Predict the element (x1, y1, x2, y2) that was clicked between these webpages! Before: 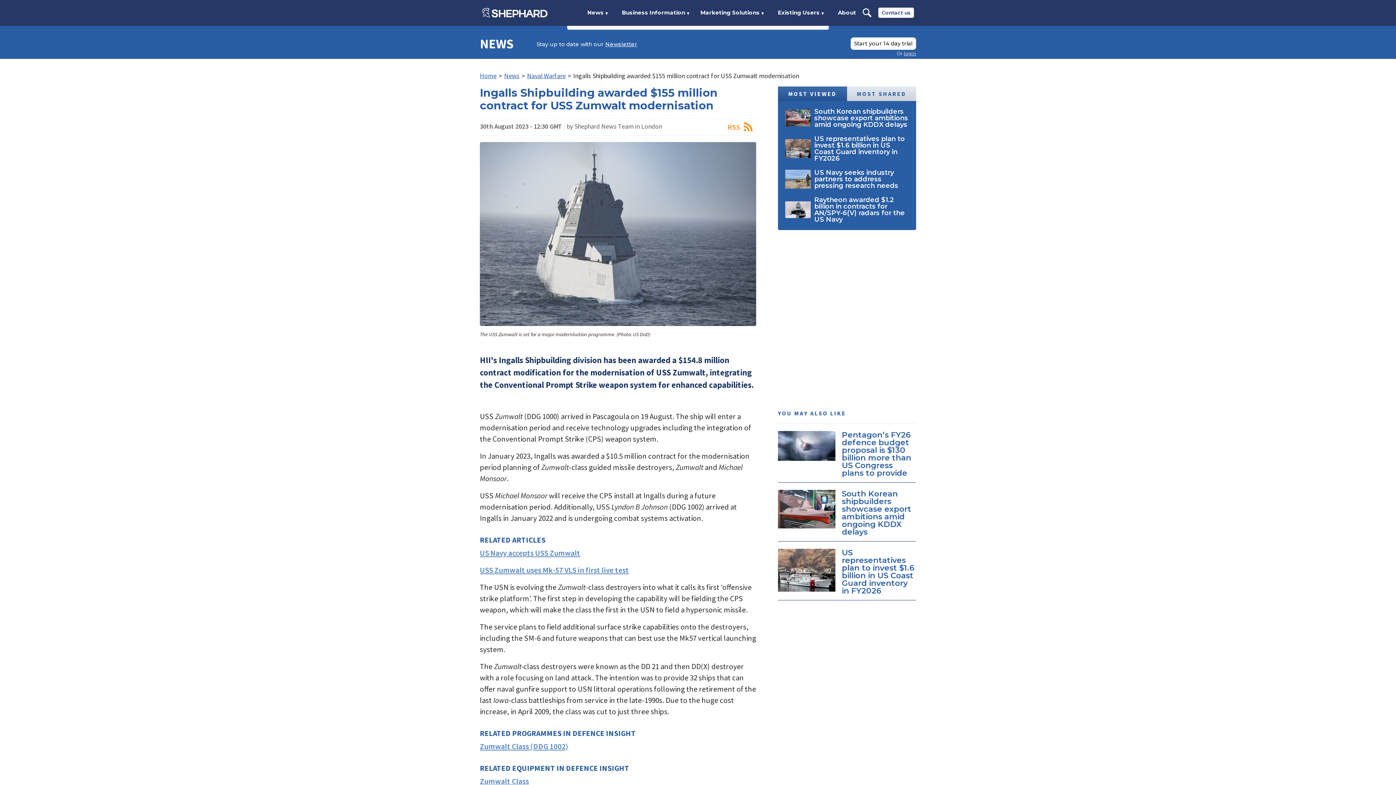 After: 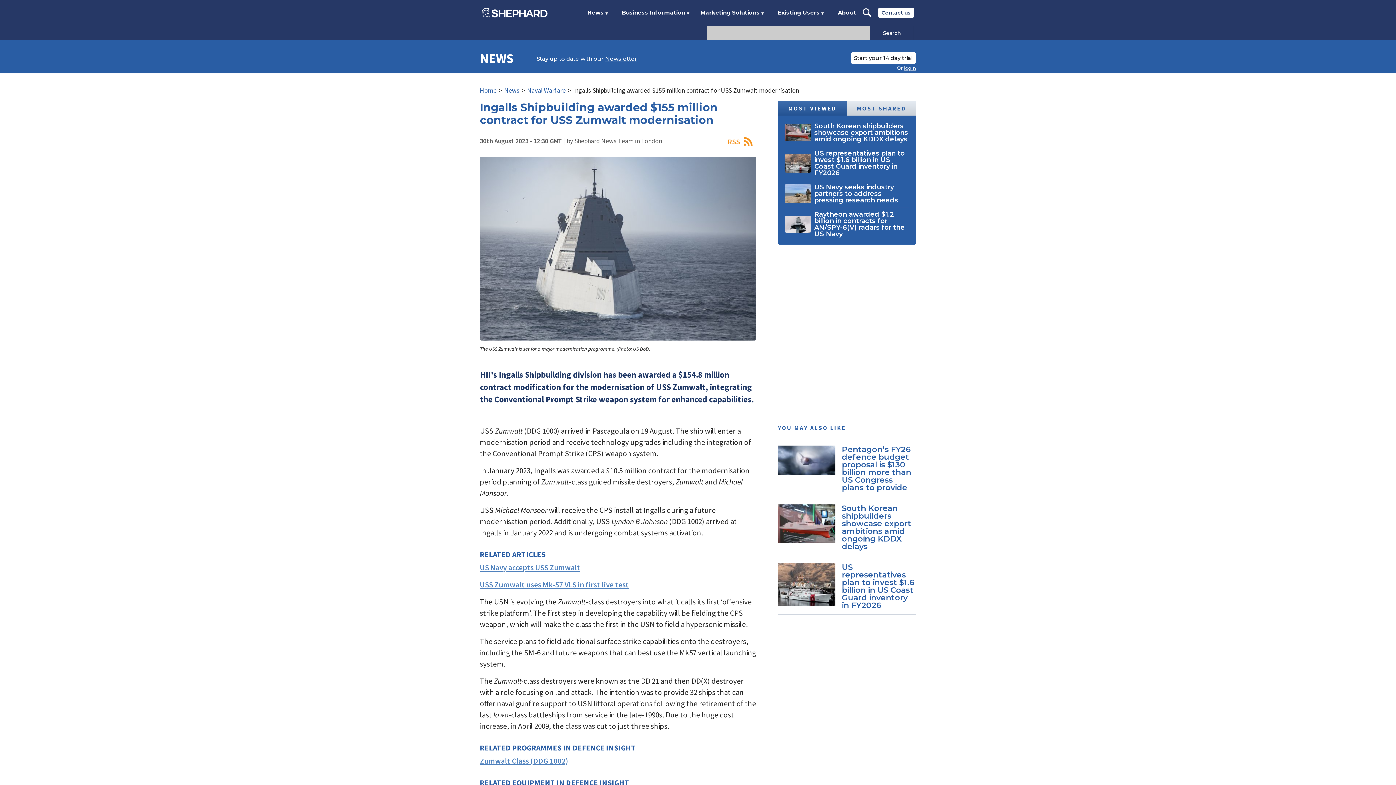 Action: bbox: (862, 0, 872, 25)